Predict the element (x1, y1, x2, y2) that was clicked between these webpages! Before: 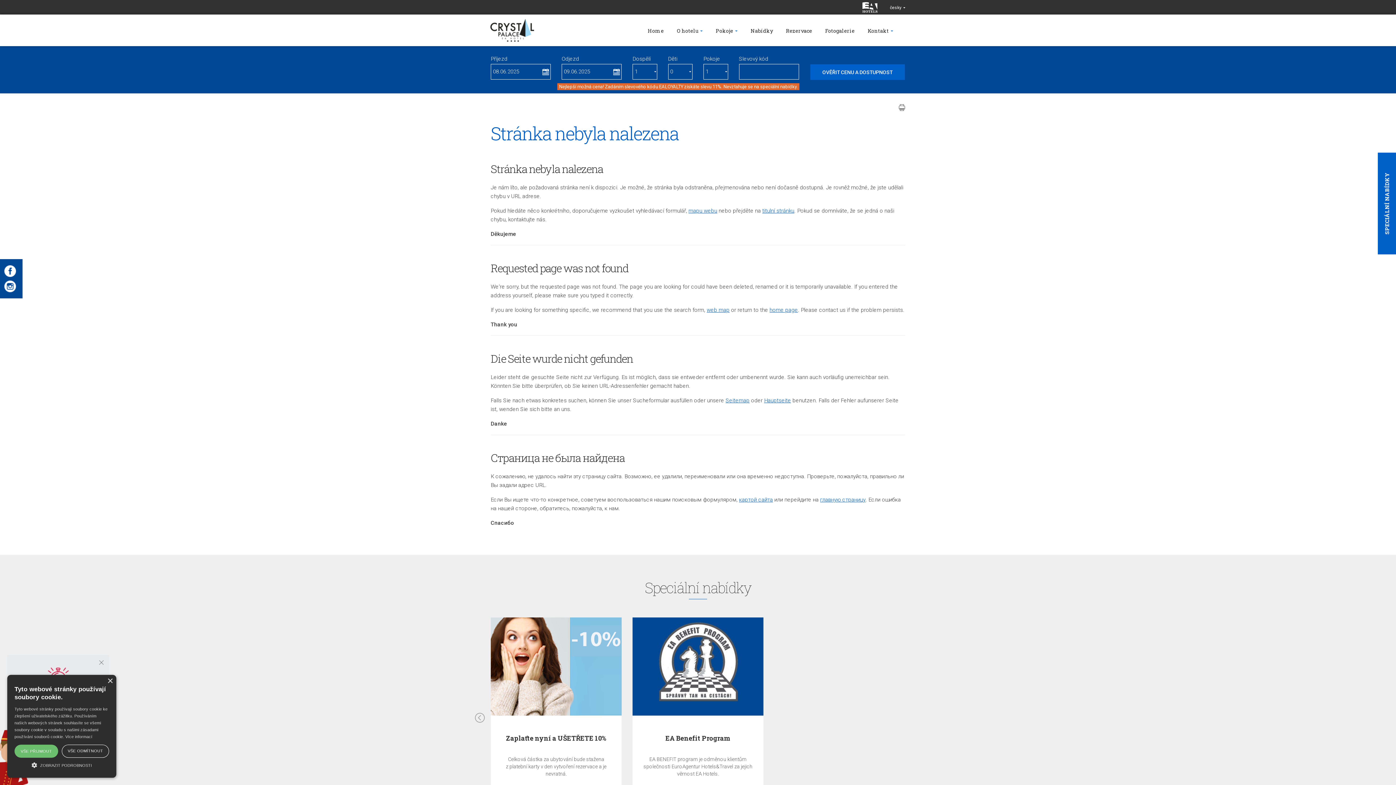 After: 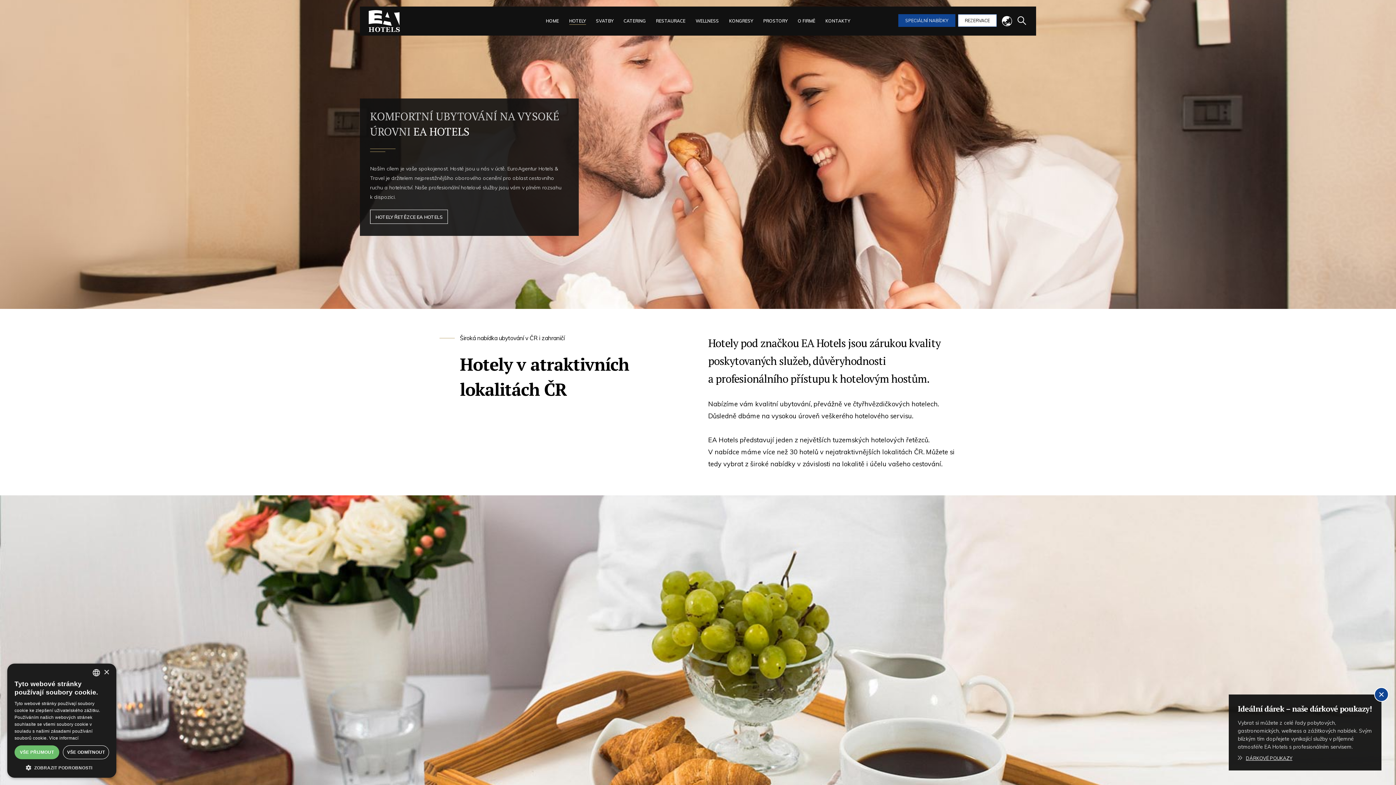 Action: bbox: (862, 2, 877, 17)